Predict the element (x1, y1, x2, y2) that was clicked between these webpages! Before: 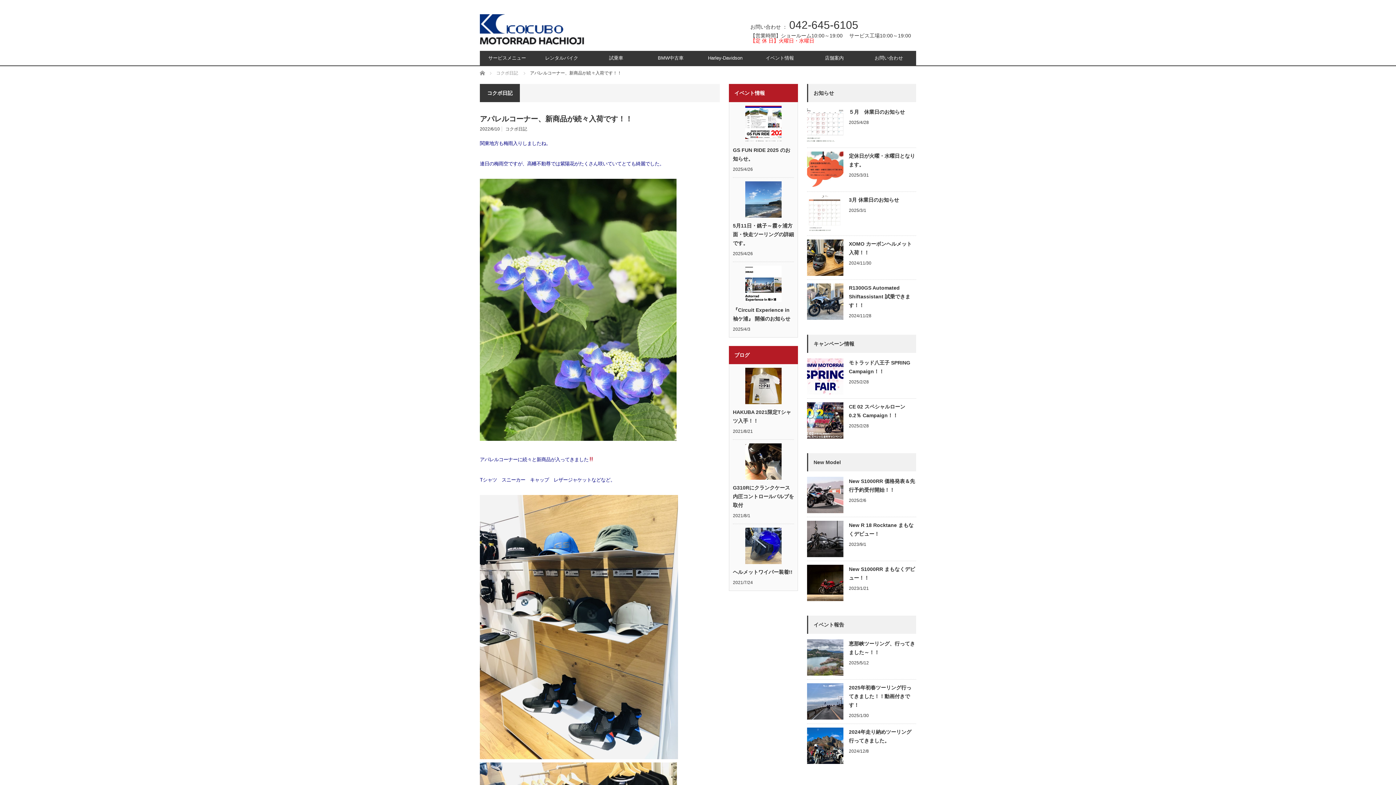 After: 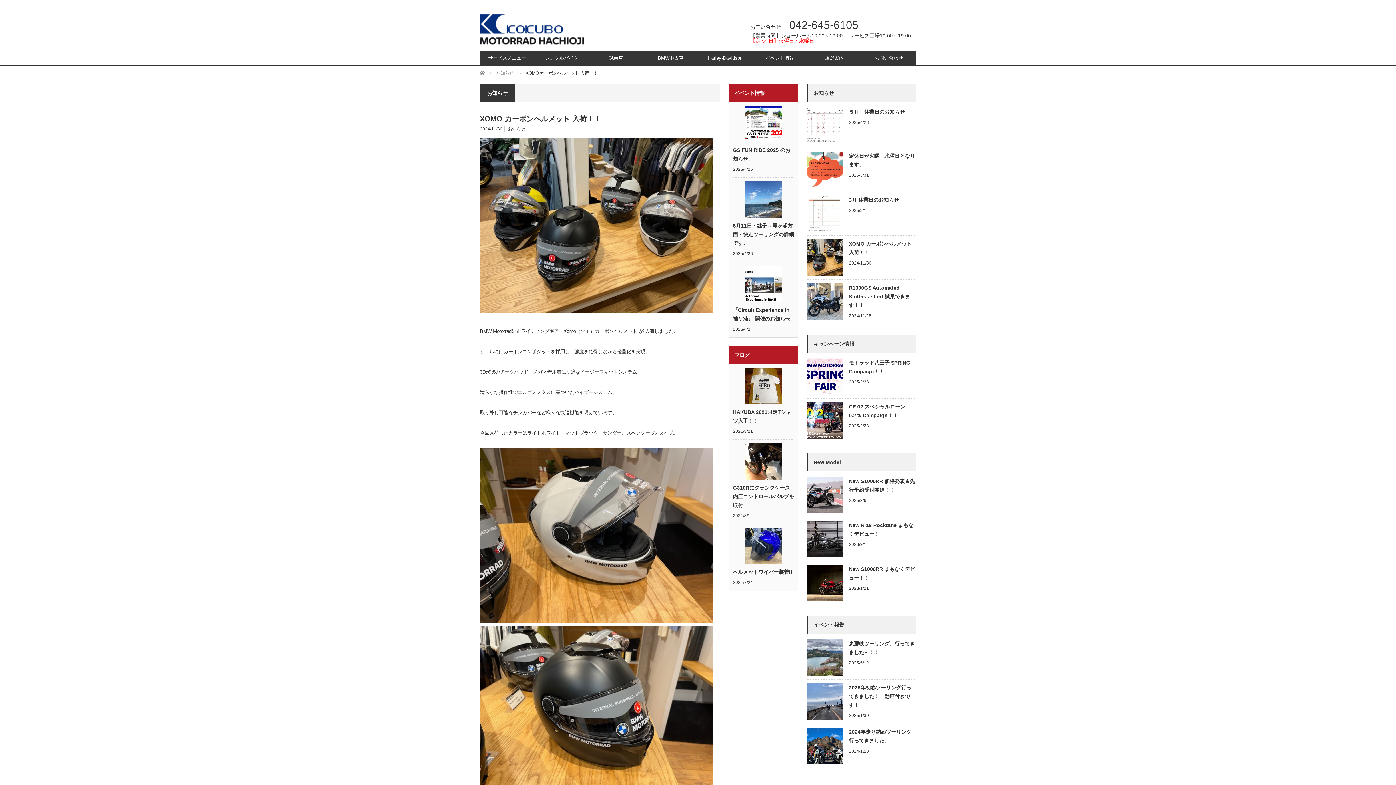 Action: bbox: (807, 239, 843, 276)